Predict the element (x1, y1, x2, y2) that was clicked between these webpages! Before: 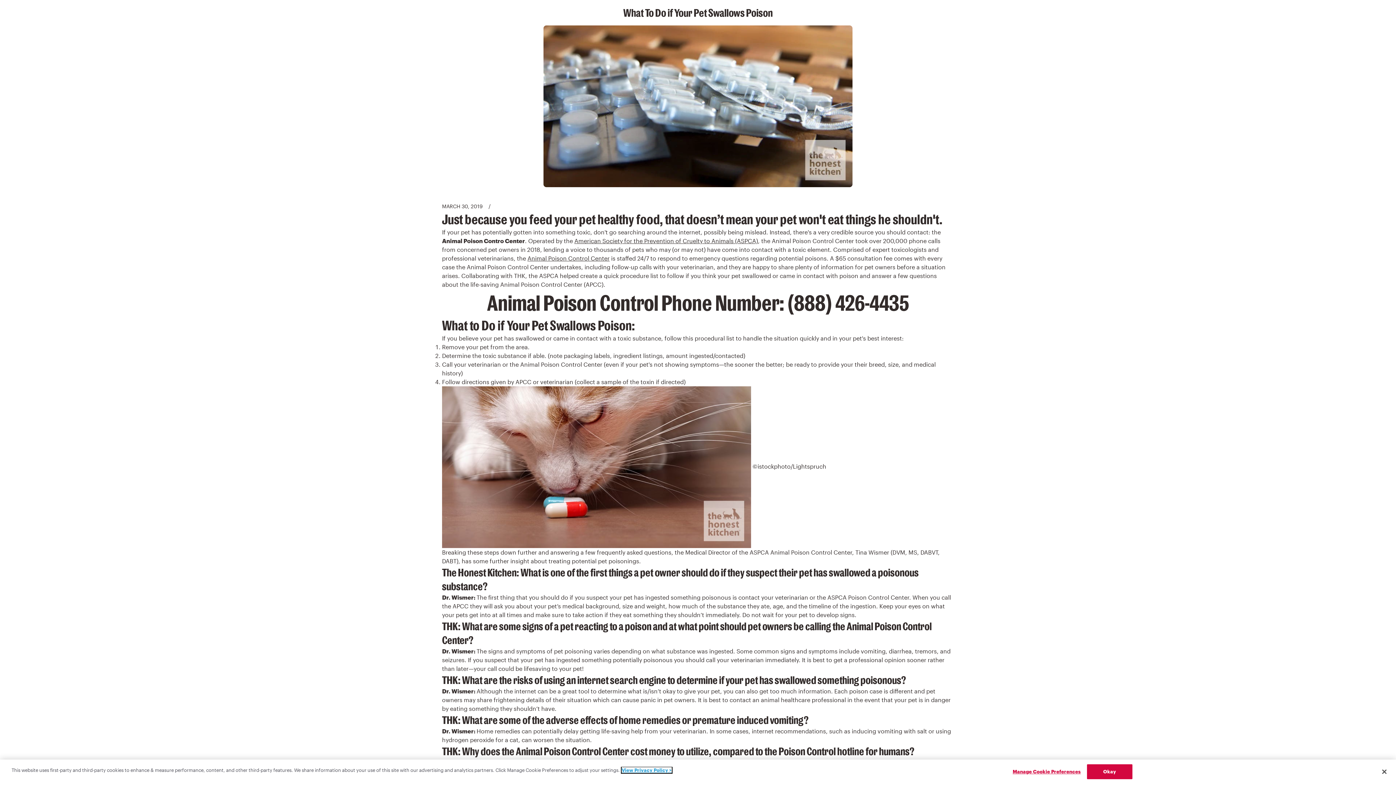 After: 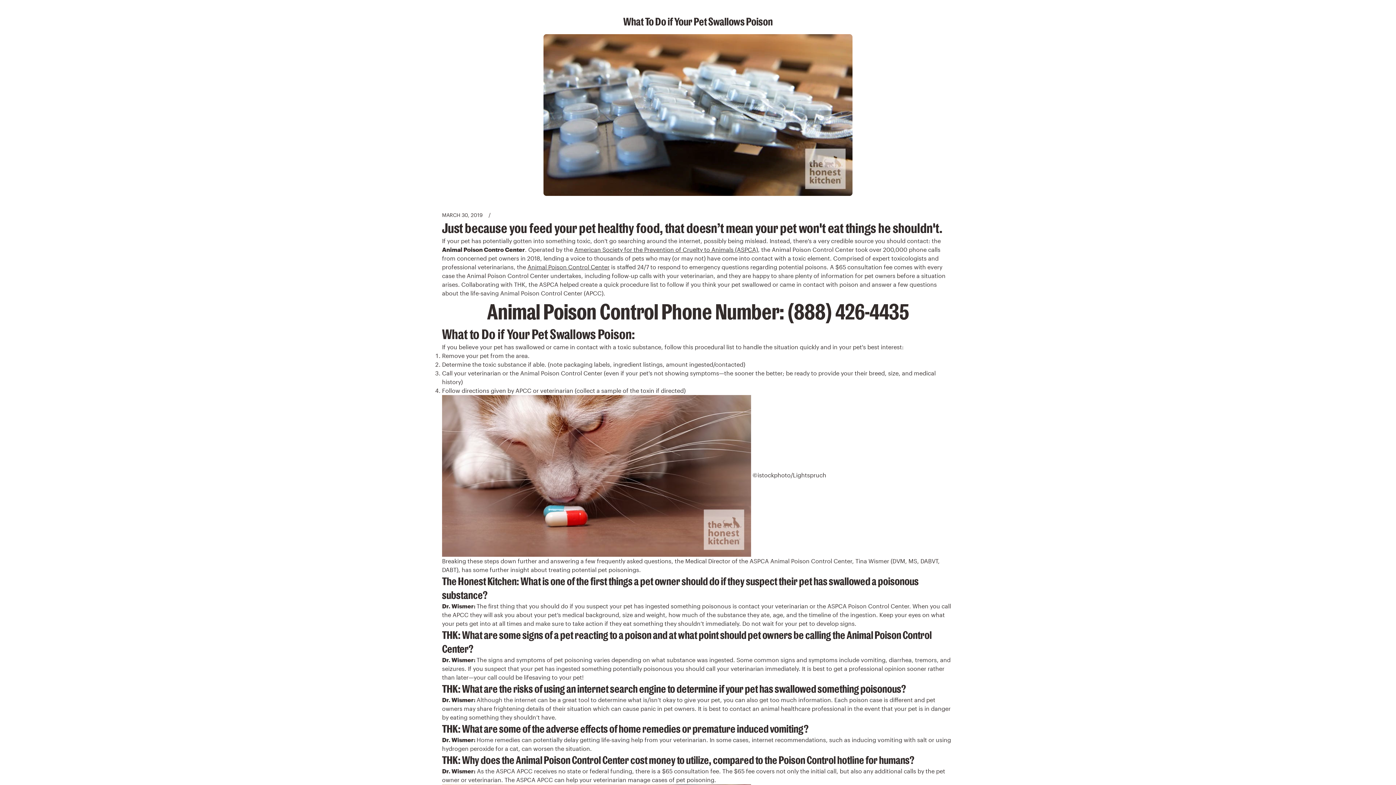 Action: label: American Society for the Prevention of Cruelty to Animals (ASPCA) bbox: (574, 237, 758, 244)